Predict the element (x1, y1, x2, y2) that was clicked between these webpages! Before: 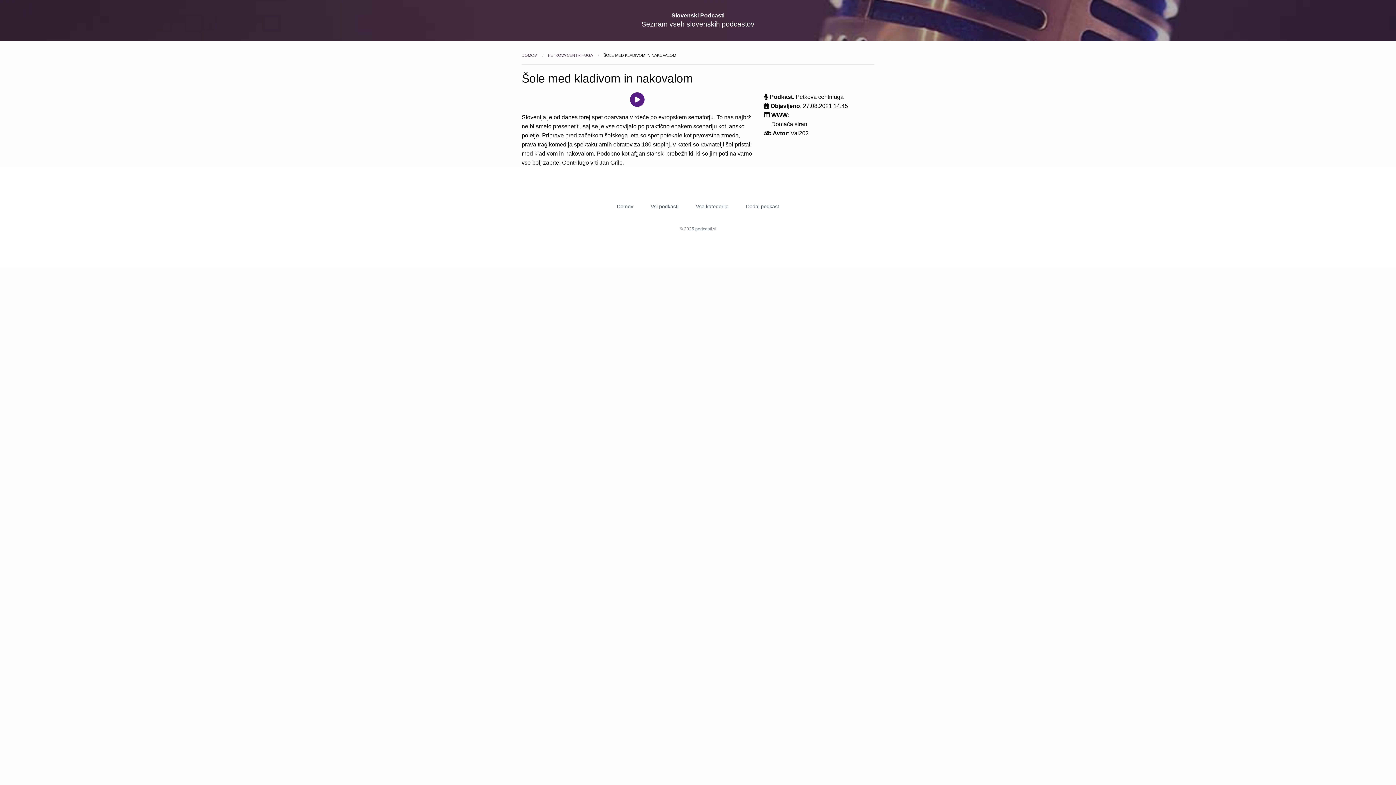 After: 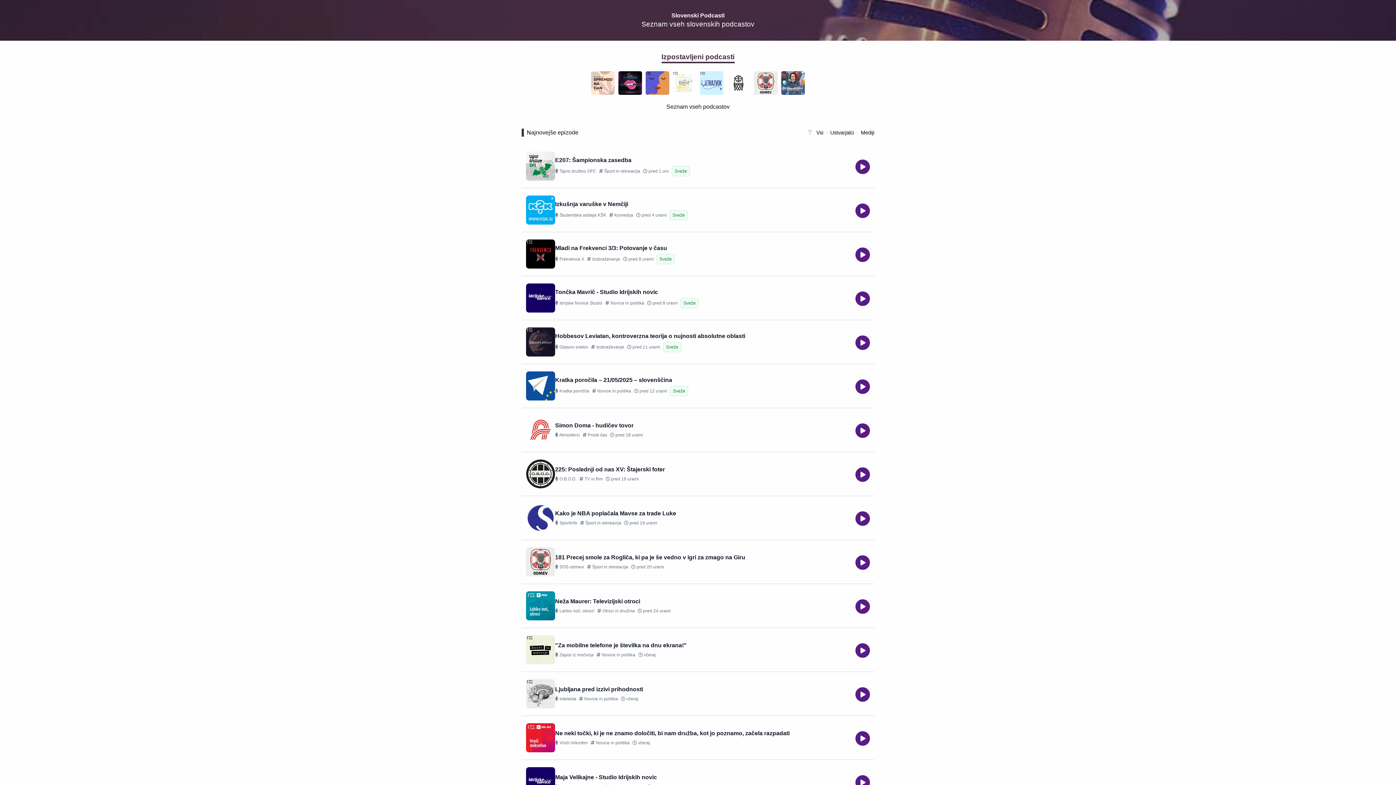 Action: label: DOMOV  bbox: (521, 53, 538, 57)